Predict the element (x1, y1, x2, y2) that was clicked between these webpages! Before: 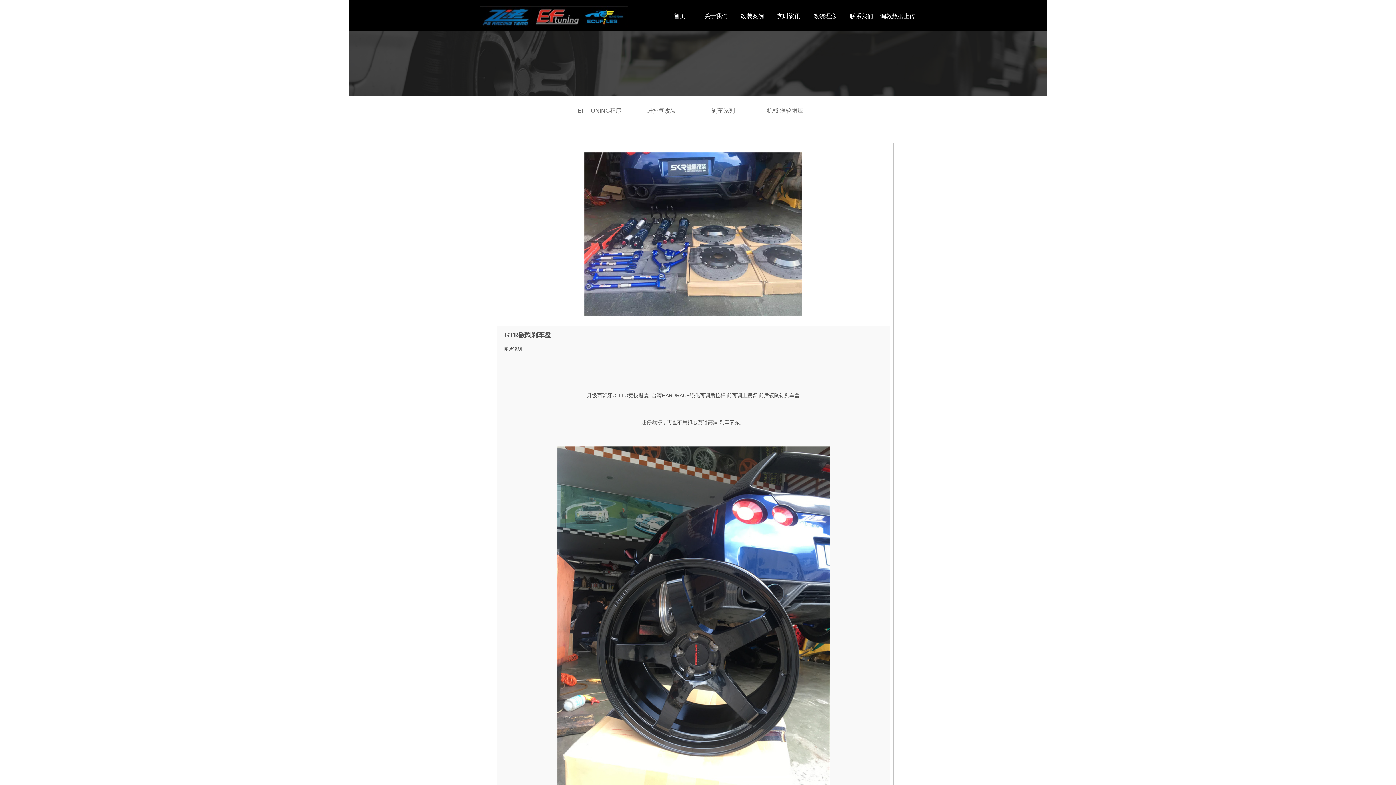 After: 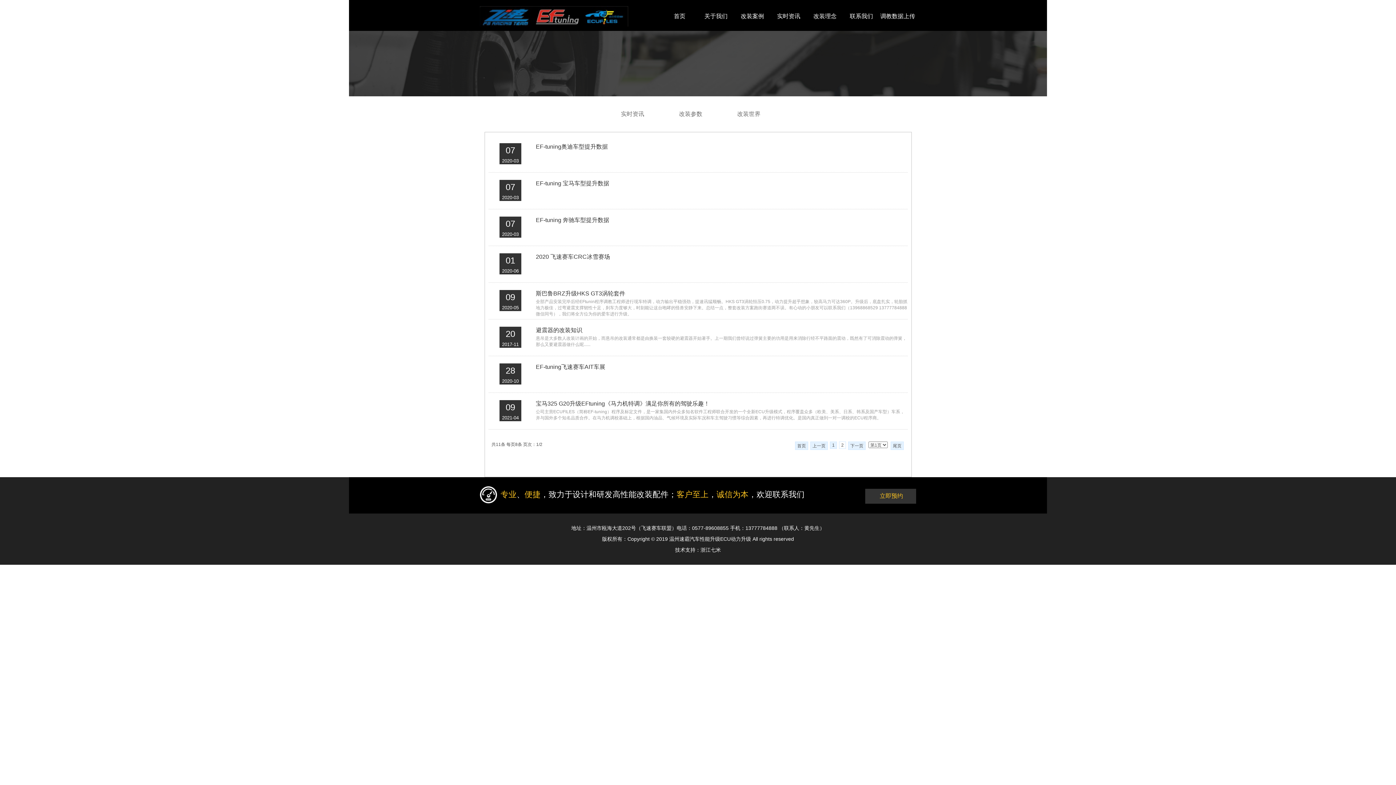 Action: bbox: (770, 9, 807, 22) label: 实时资讯